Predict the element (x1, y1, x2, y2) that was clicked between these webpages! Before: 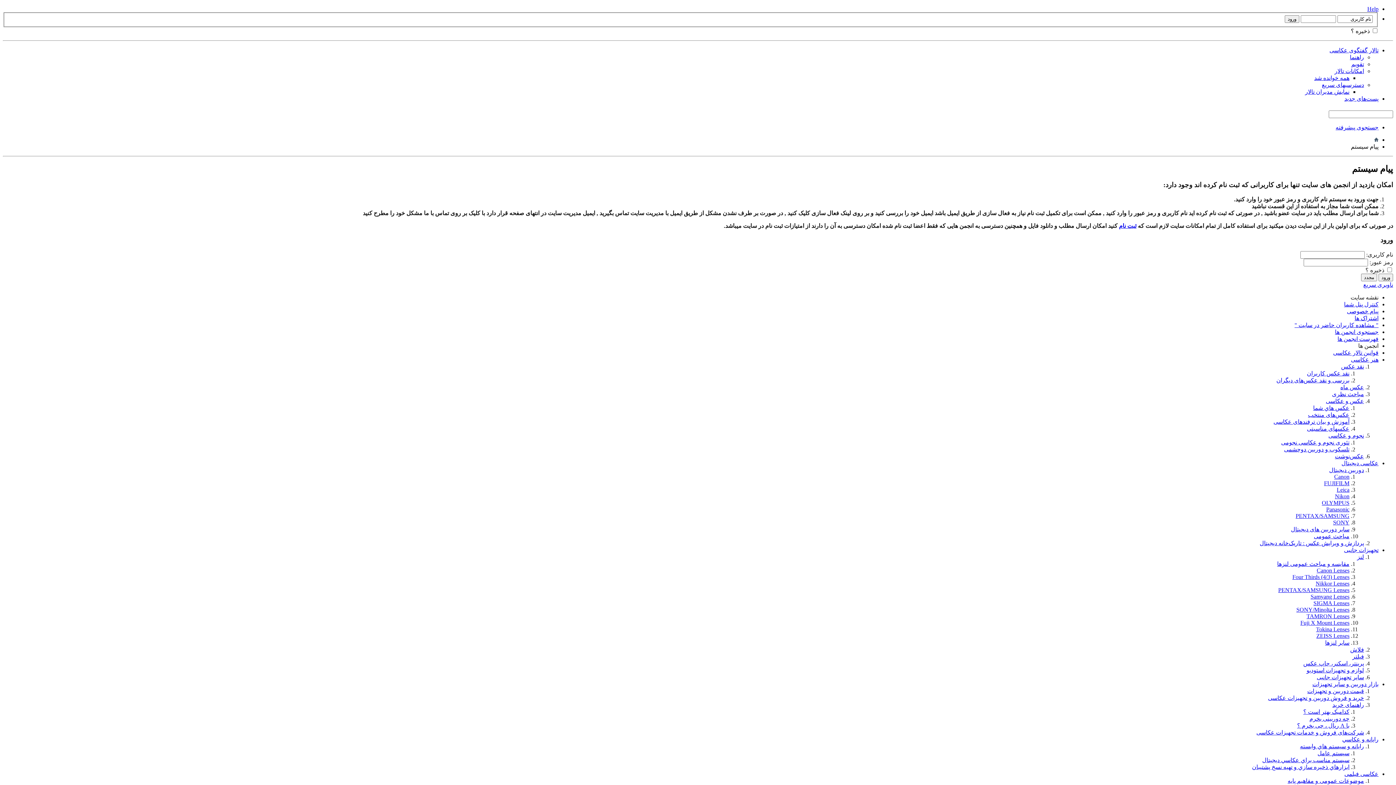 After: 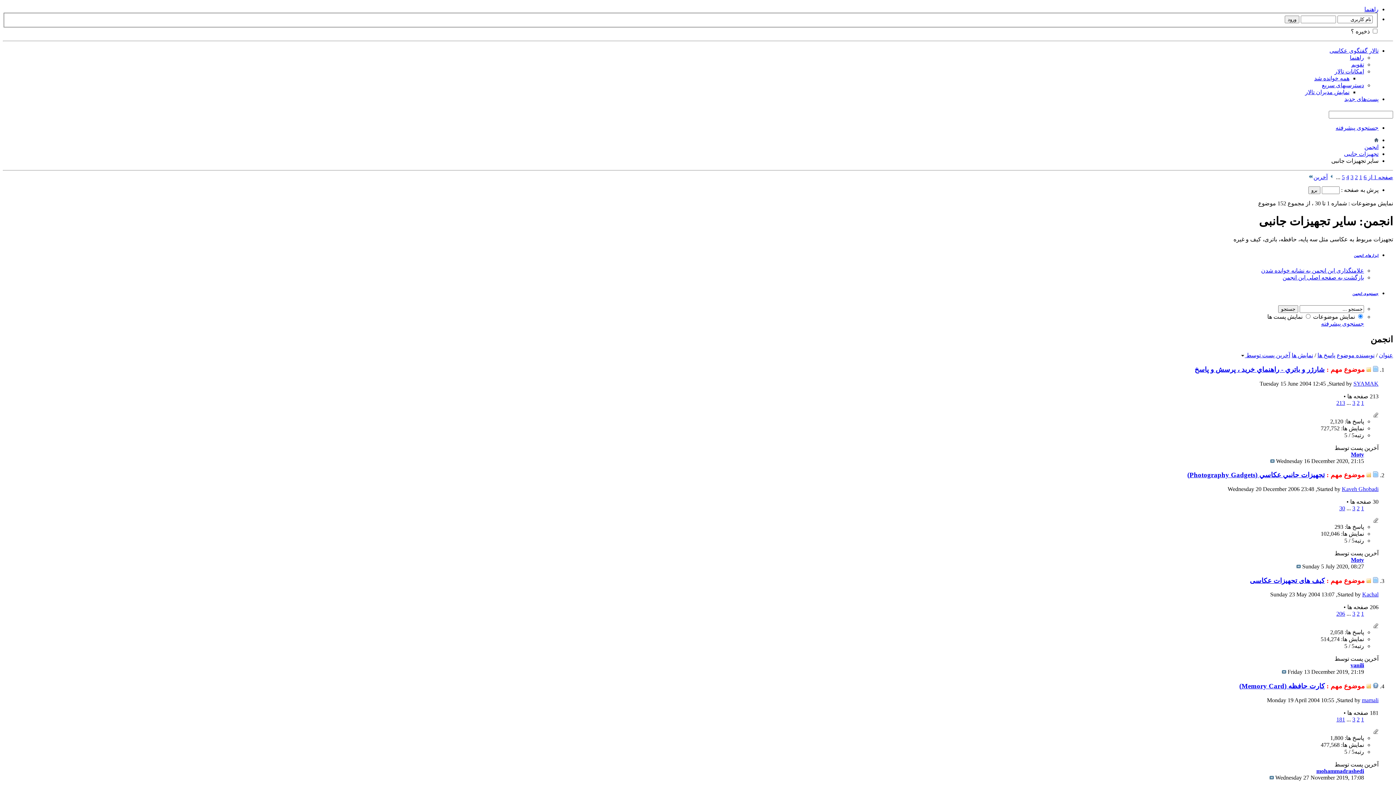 Action: bbox: (1317, 674, 1364, 680) label: سایر تجهیزات جانبی